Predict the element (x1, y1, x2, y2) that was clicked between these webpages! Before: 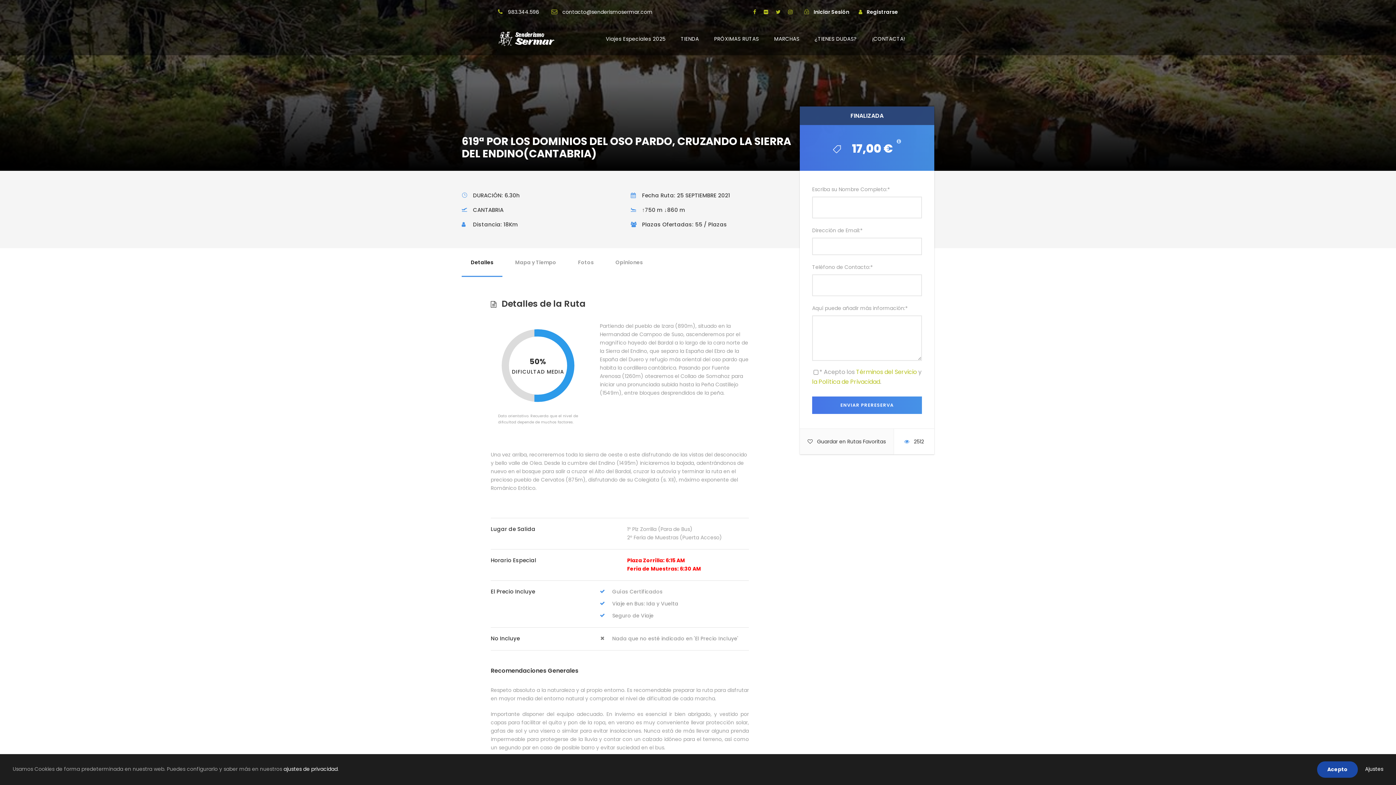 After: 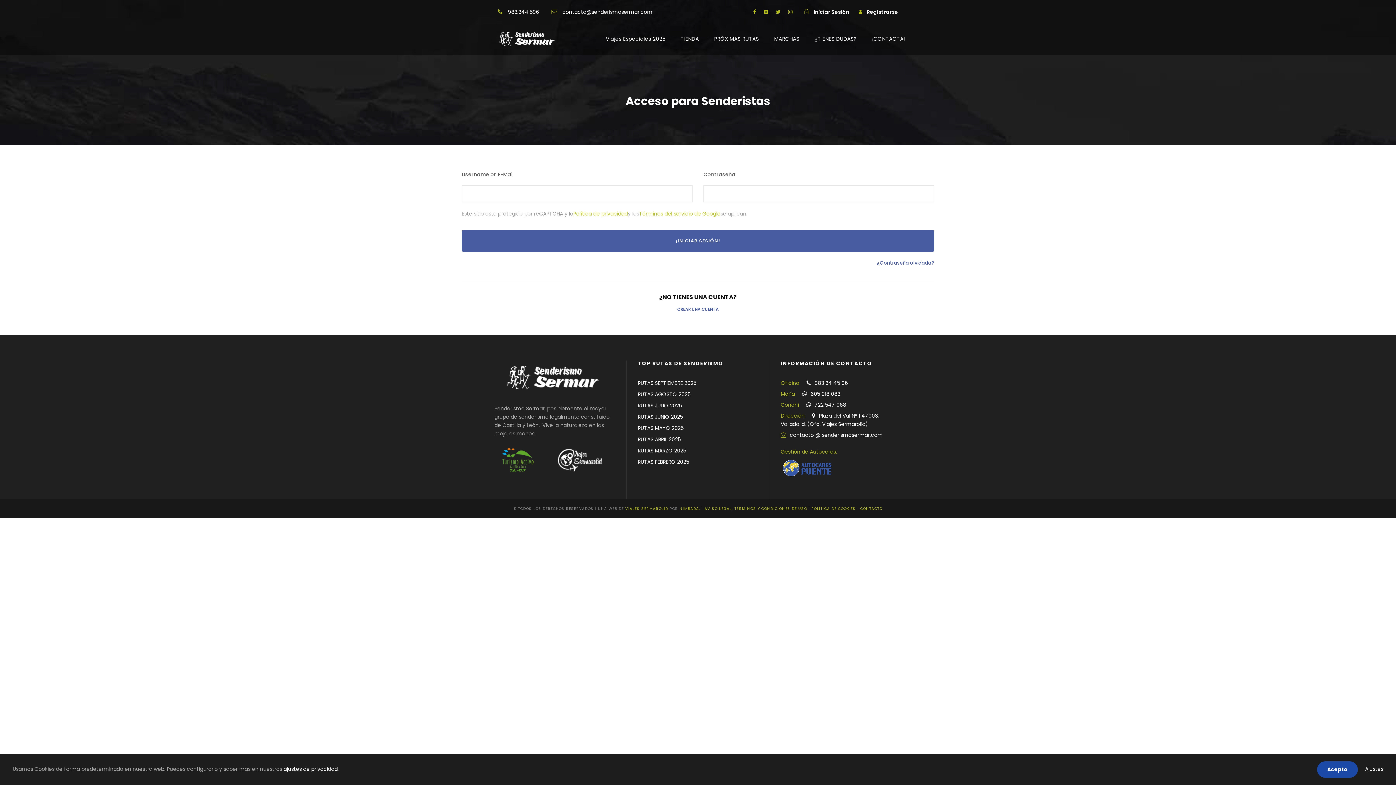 Action: label: Iniciar Sesión bbox: (804, 8, 849, 15)